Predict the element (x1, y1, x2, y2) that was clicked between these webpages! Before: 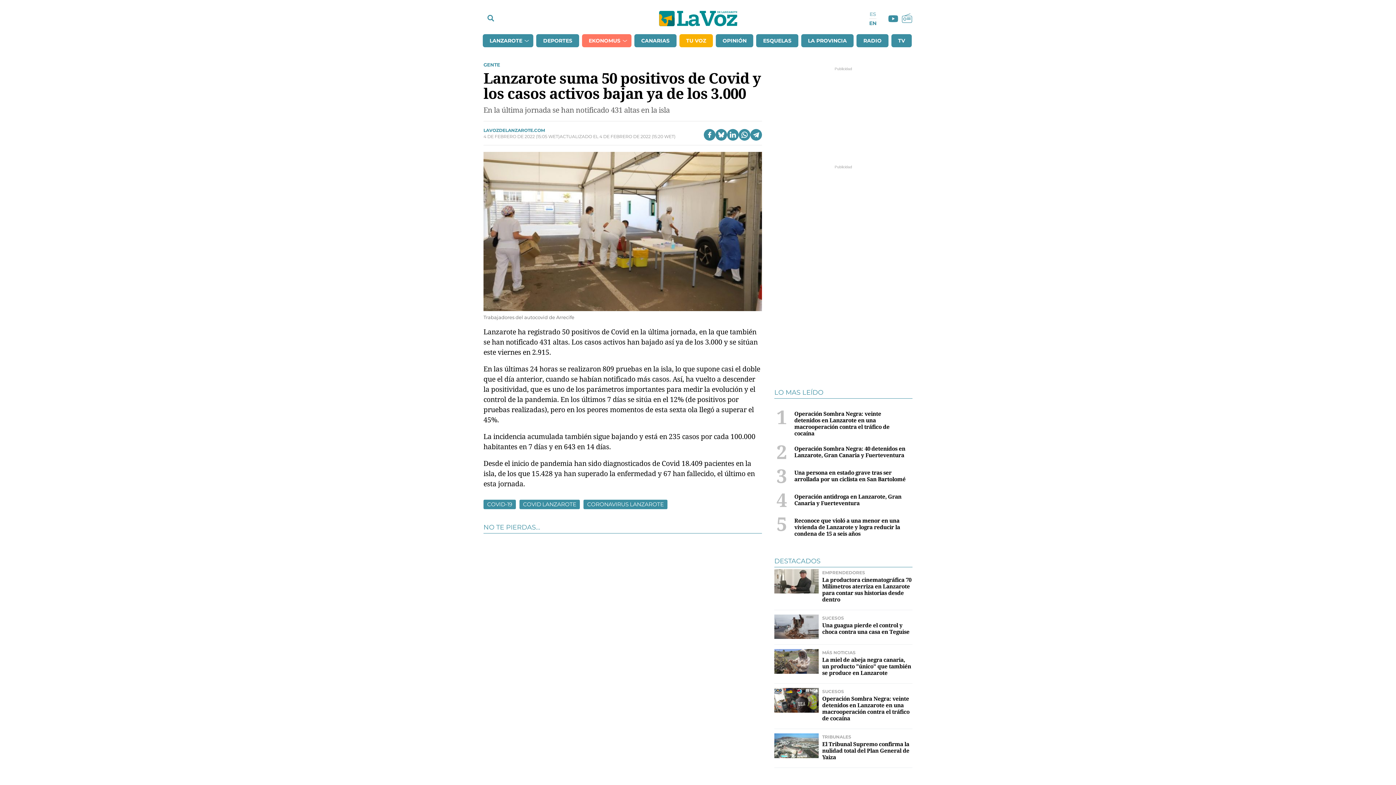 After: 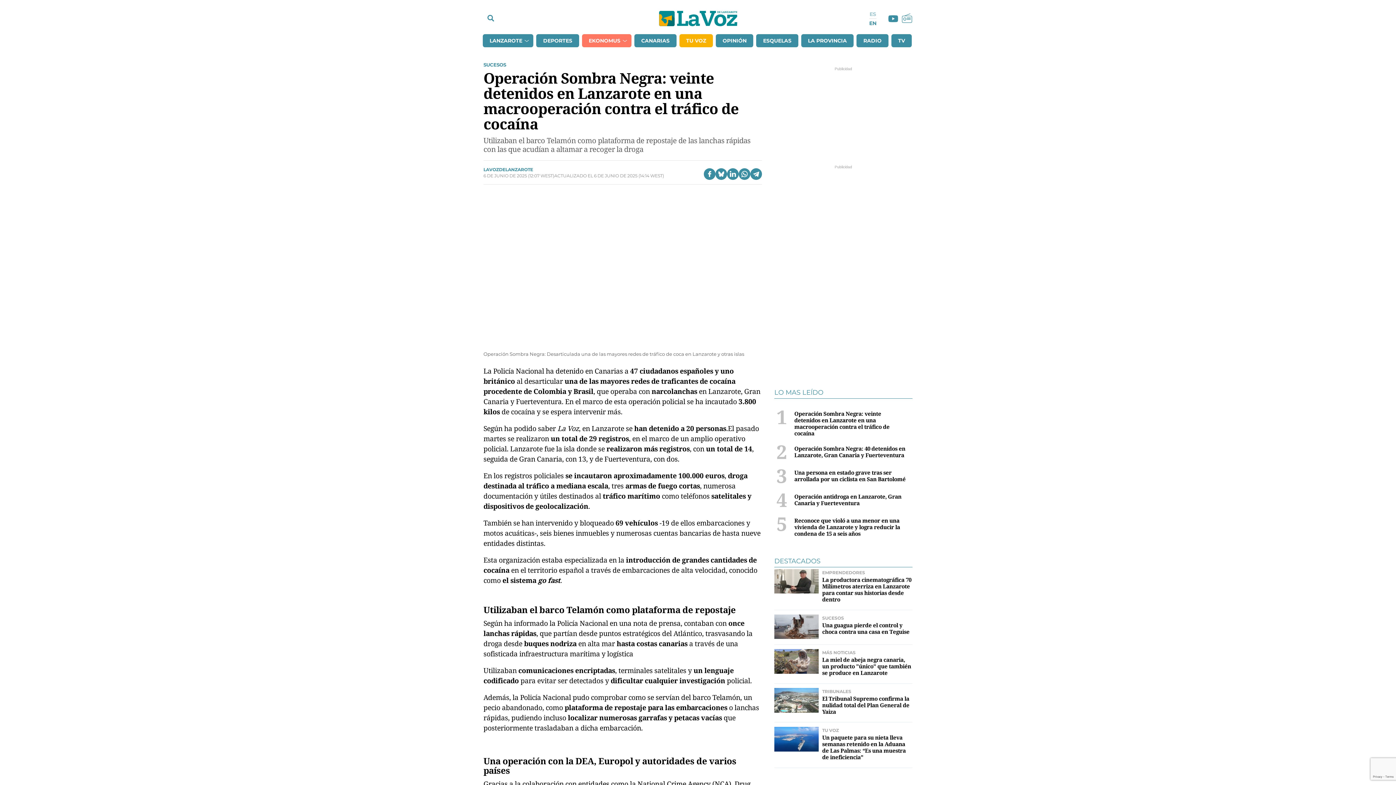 Action: bbox: (794, 410, 889, 437) label: Operación Sombra Negra: veinte detenidos en Lanzarote en una macrooperación contra el tráfico de cocaína